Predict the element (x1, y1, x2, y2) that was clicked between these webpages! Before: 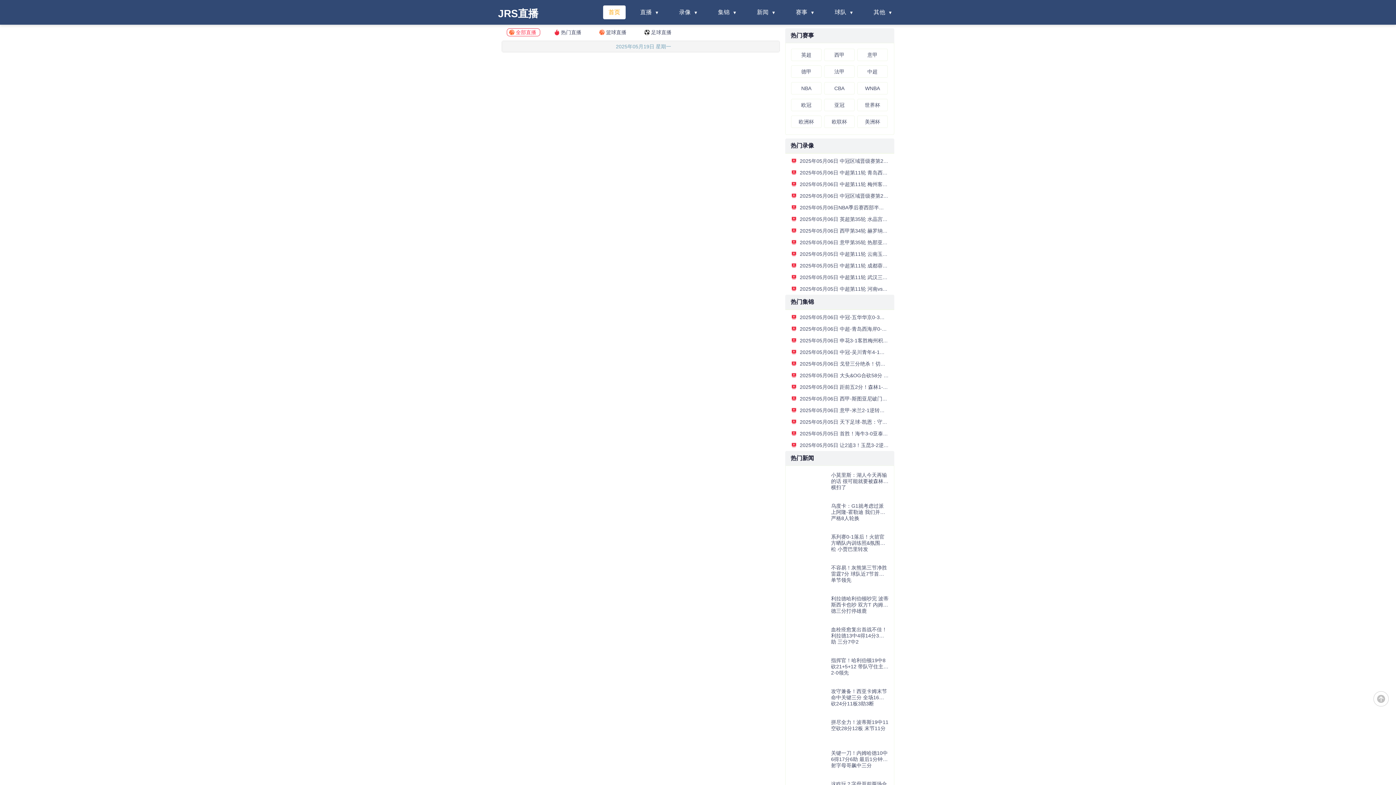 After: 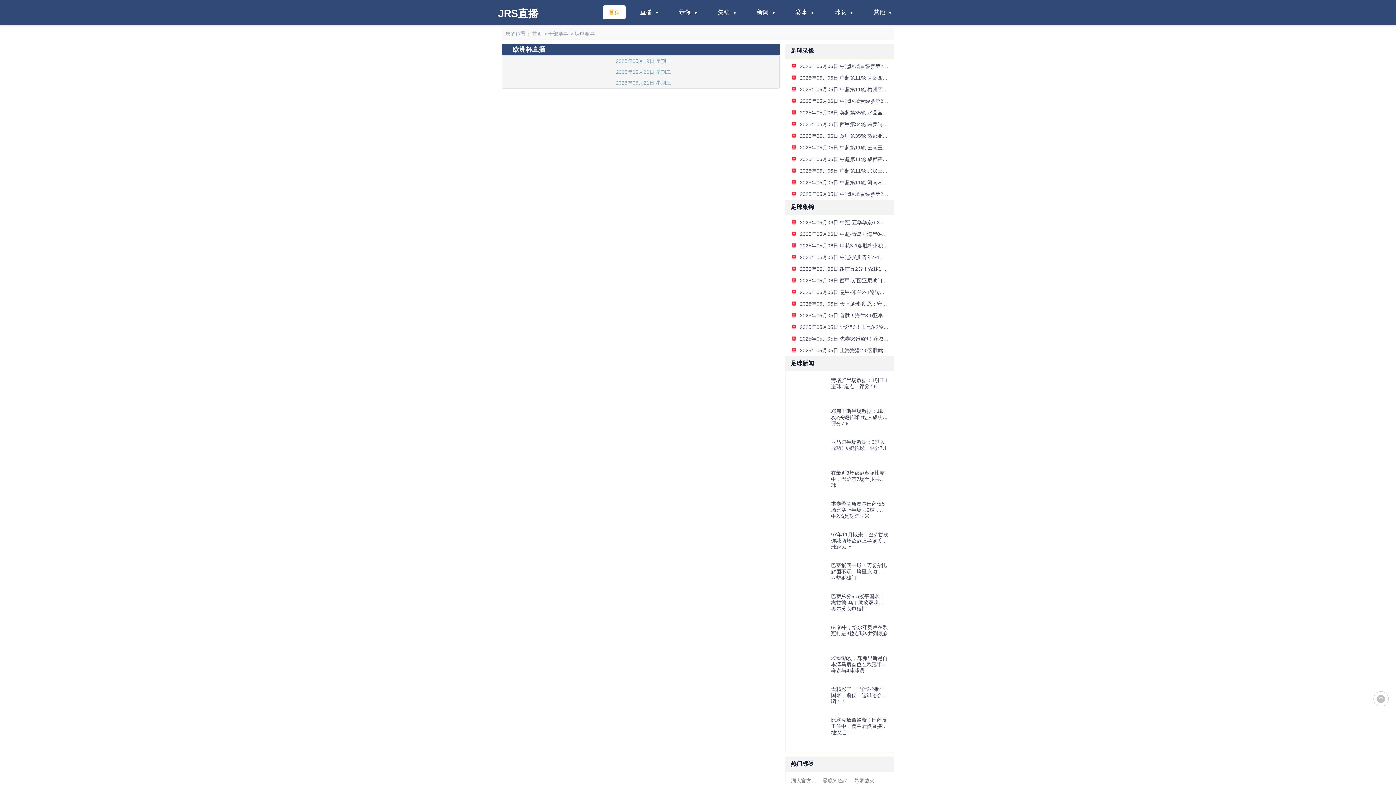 Action: label: 欧洲杯 bbox: (791, 115, 821, 128)